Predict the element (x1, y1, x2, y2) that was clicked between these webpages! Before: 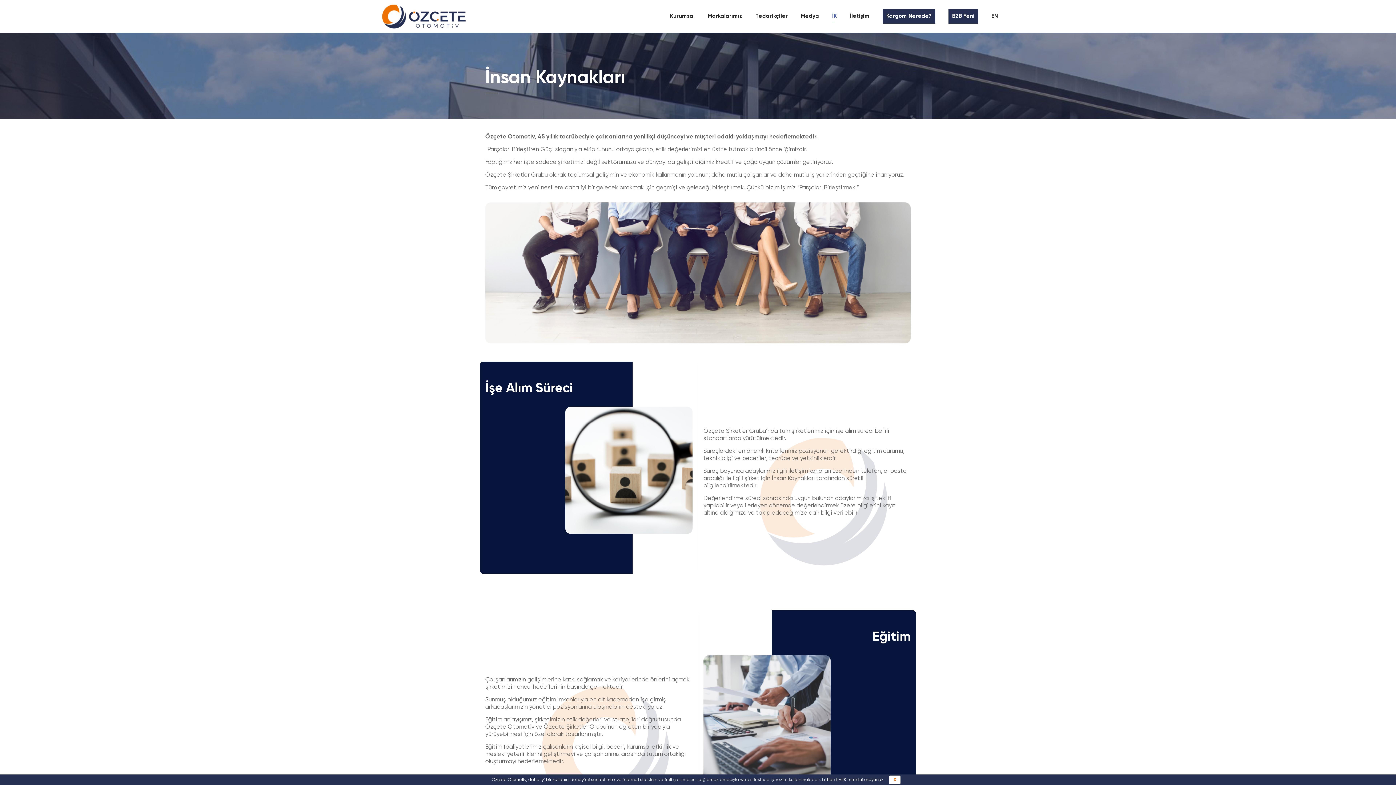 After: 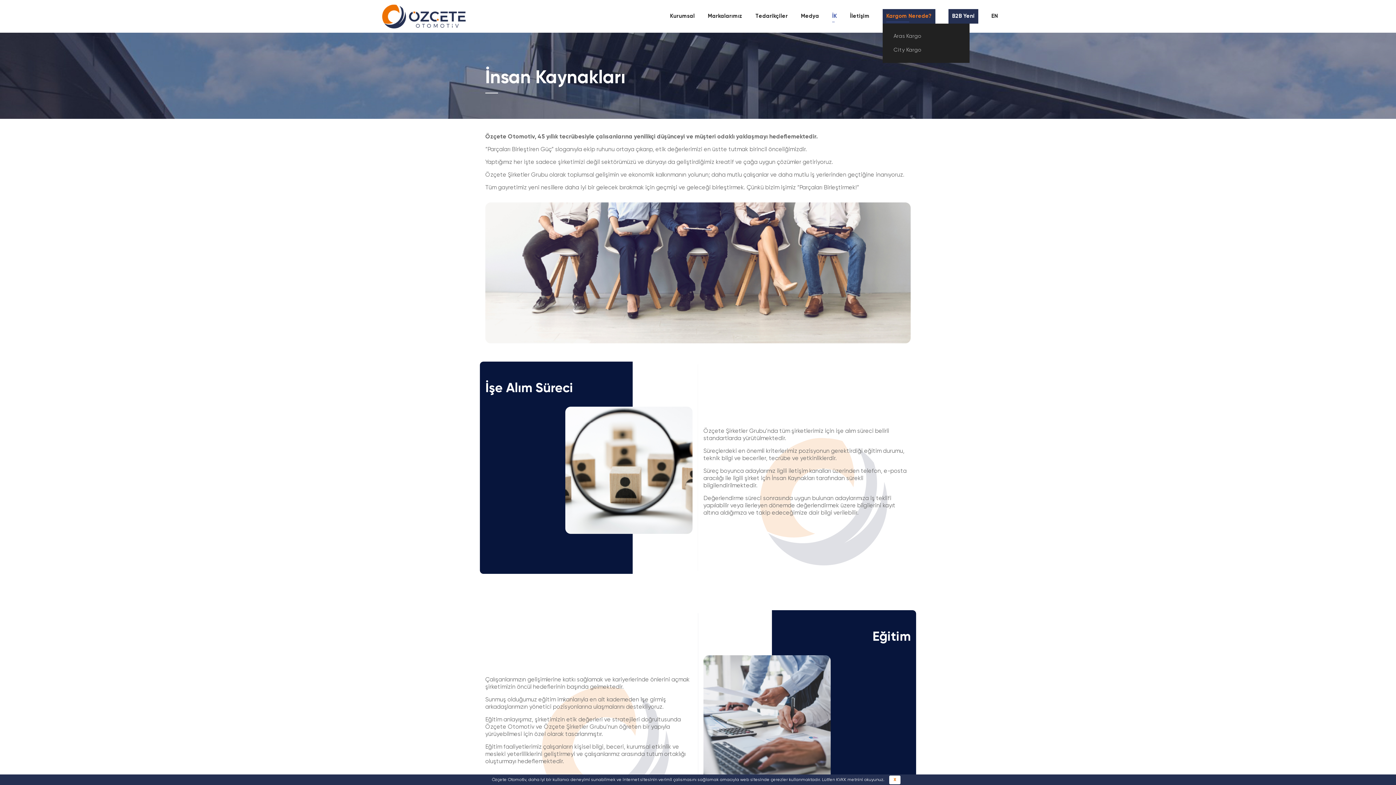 Action: label: Kargom Nerede? bbox: (886, 12, 932, 20)